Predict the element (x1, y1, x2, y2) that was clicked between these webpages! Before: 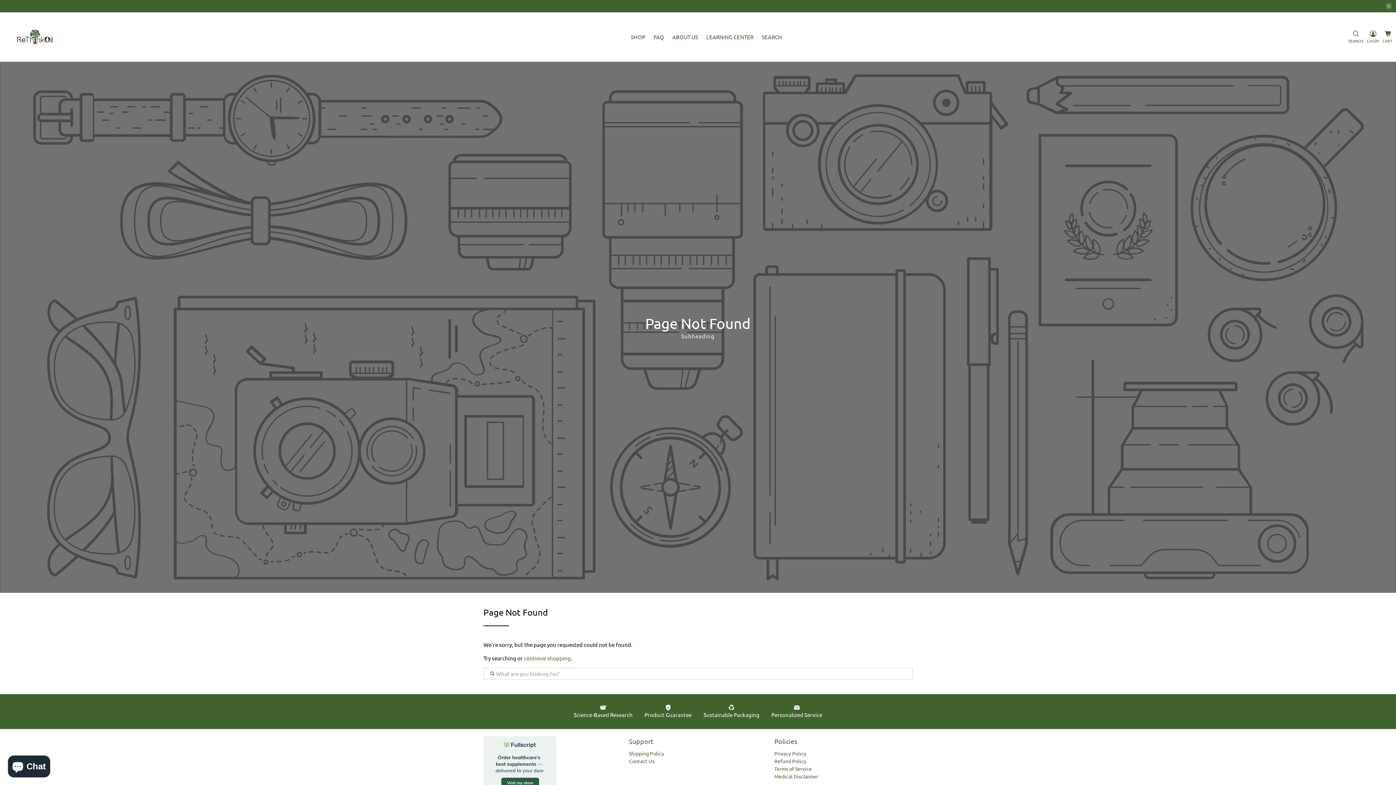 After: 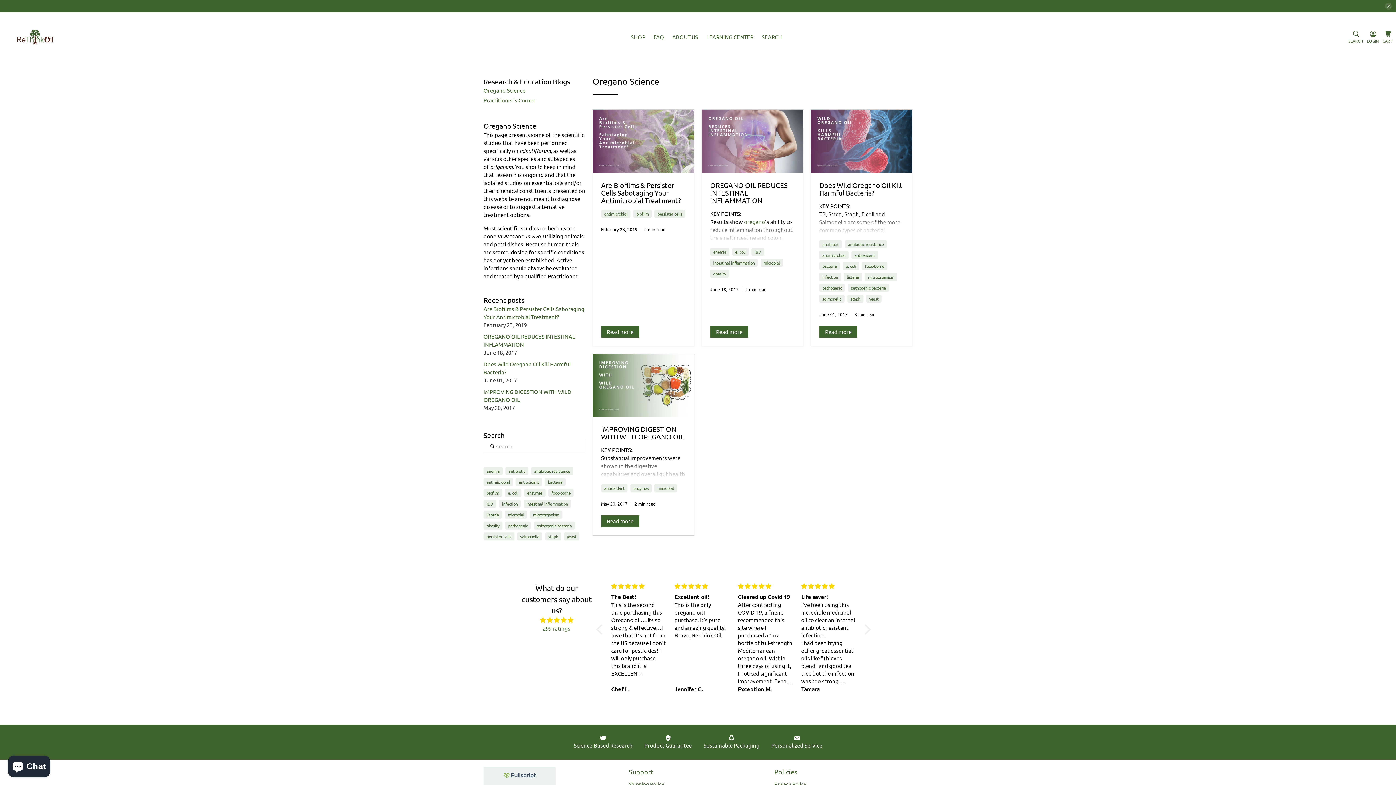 Action: bbox: (572, 701, 638, 721) label: Science-Based Research